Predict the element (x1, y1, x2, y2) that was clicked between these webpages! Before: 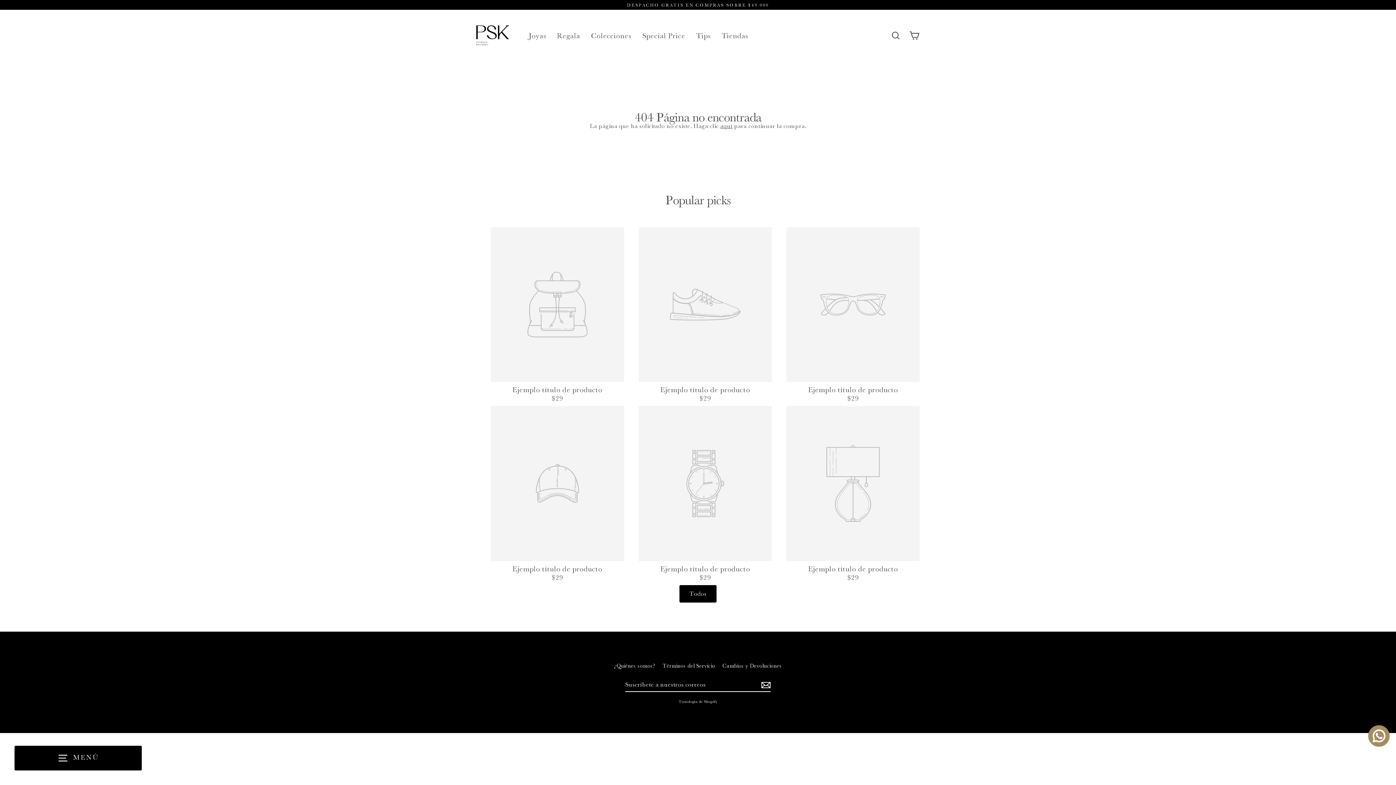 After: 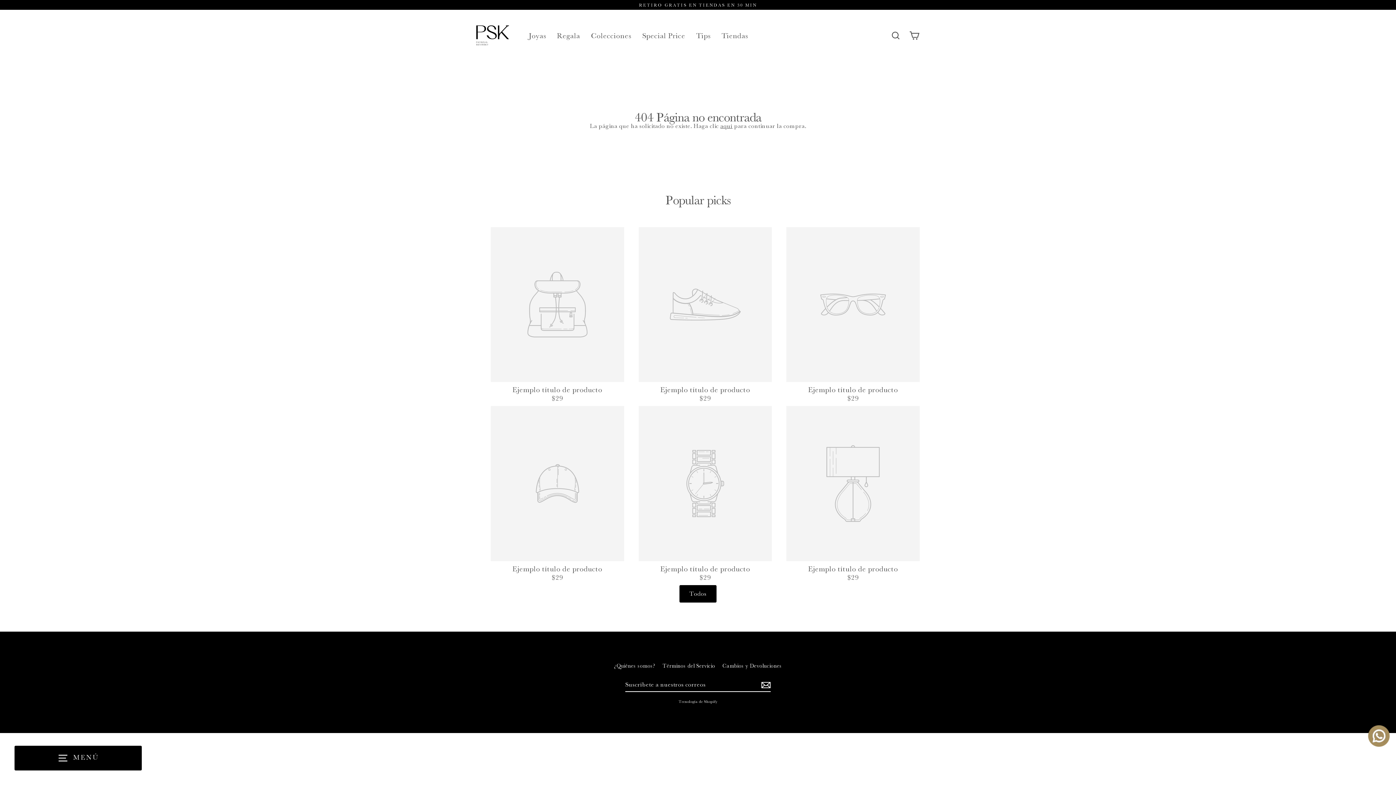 Action: label: Ejemplo título de producto
$29 bbox: (786, 227, 919, 406)